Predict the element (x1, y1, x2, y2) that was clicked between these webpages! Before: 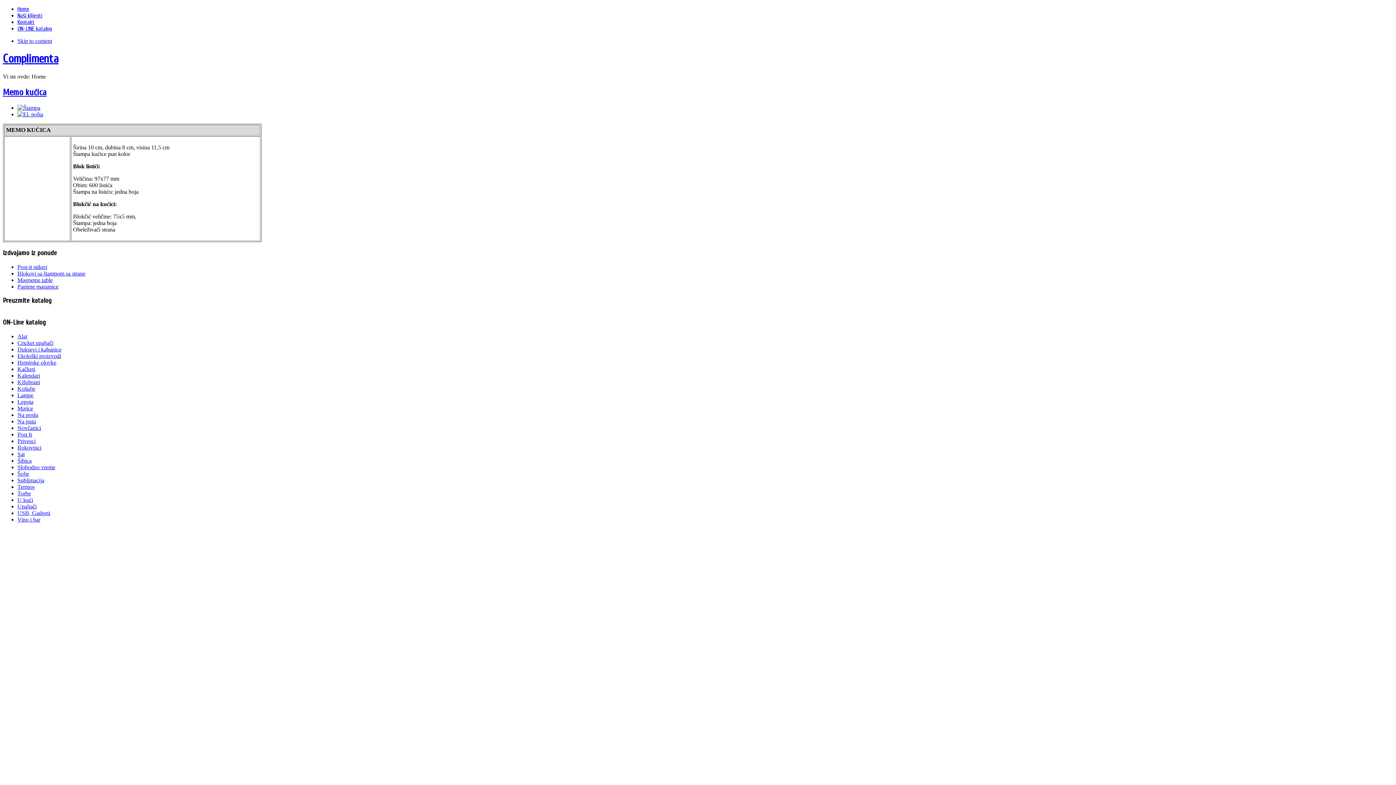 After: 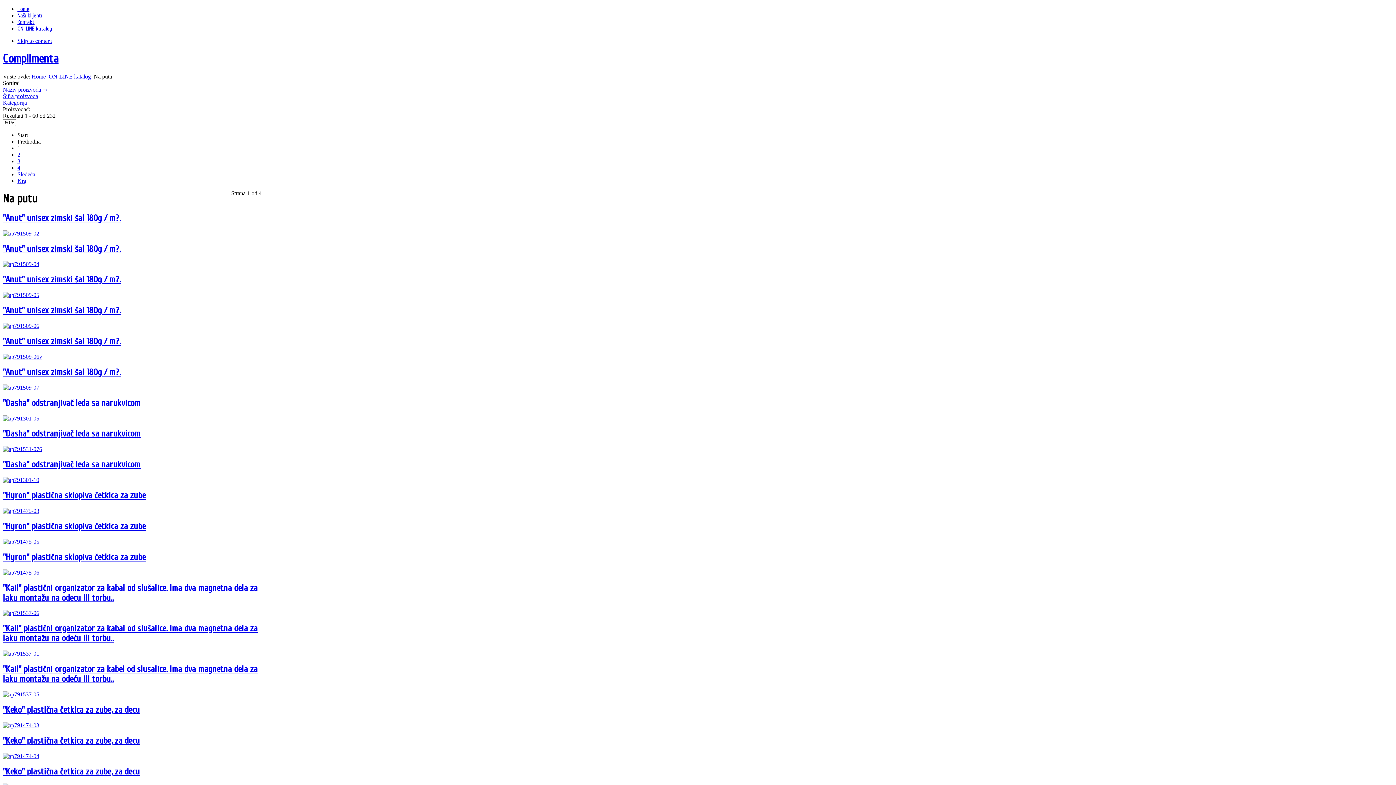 Action: bbox: (17, 418, 36, 424) label: Na putu